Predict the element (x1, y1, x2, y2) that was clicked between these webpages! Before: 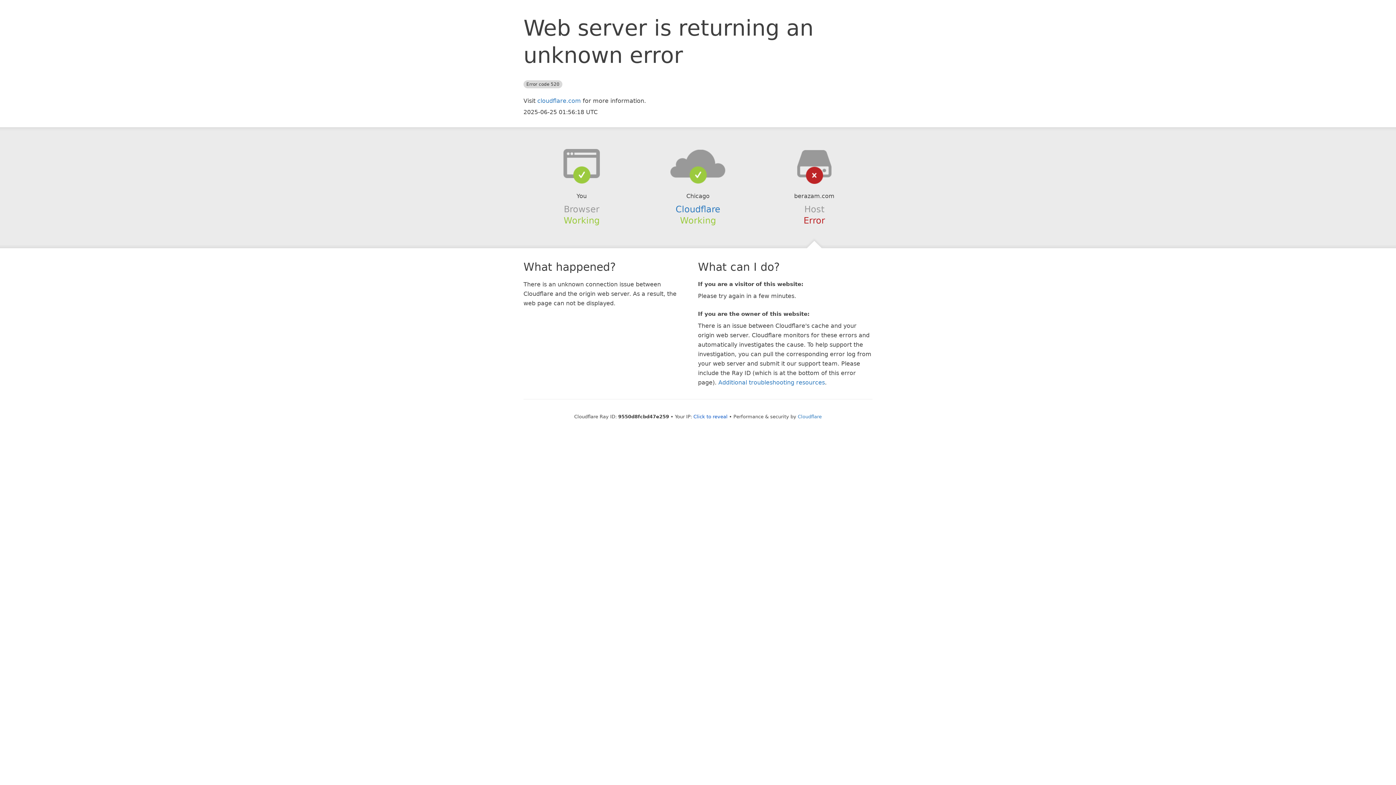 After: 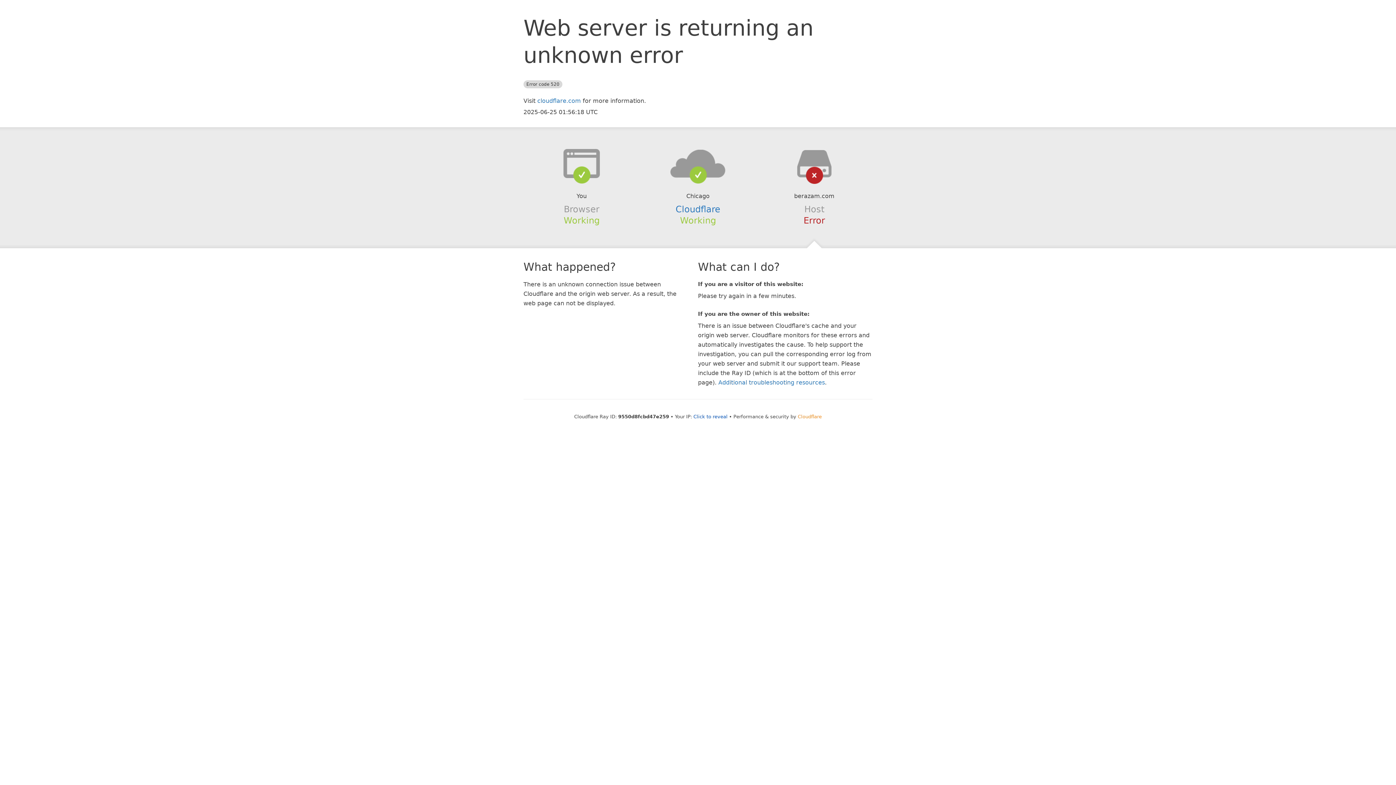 Action: bbox: (798, 414, 822, 419) label: Cloudflare